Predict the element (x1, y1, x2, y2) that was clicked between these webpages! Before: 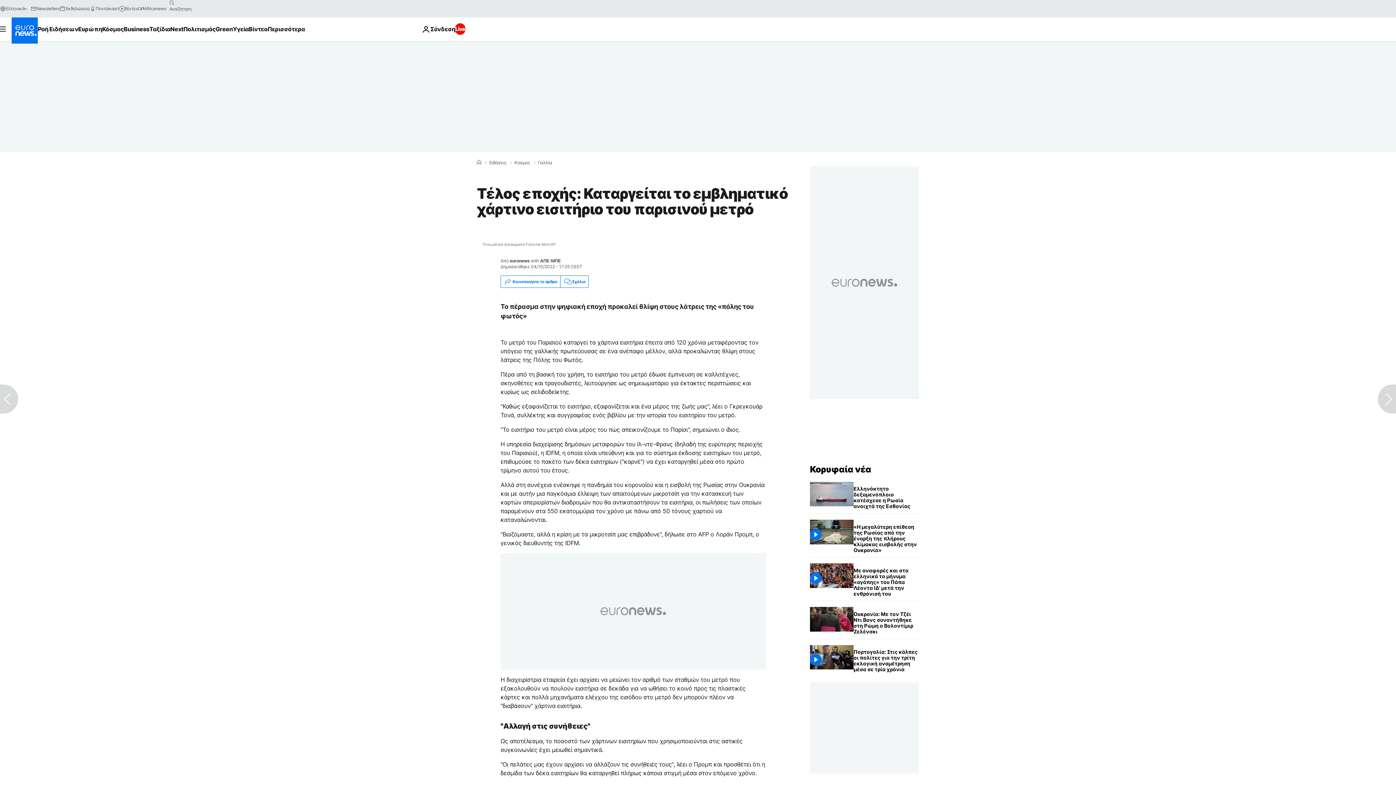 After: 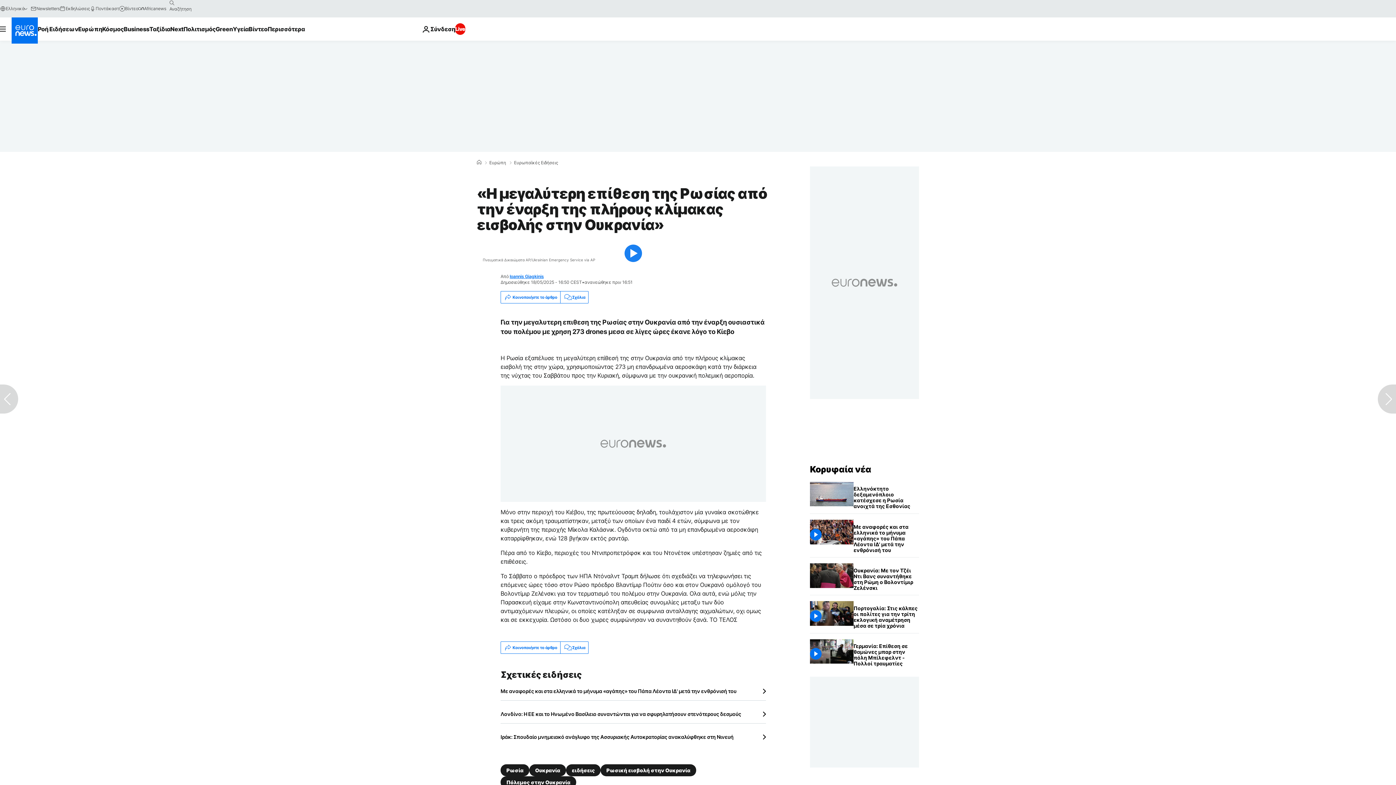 Action: bbox: (853, 520, 919, 557) label: «Η μεγαλύτερη επίθεση της Ρωσίας από την έναρξη της πλήρους κλίμακας εισβολής στην Ουκρανία»